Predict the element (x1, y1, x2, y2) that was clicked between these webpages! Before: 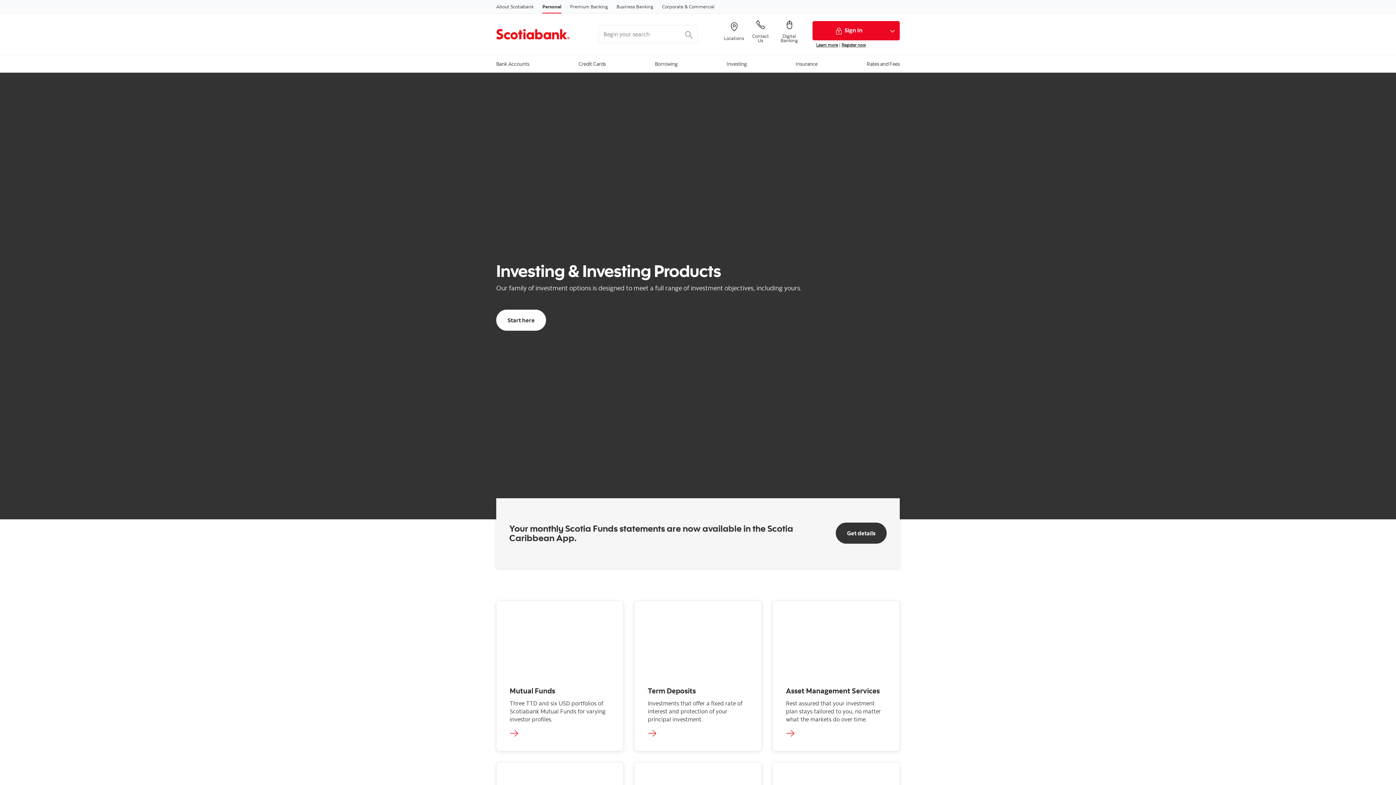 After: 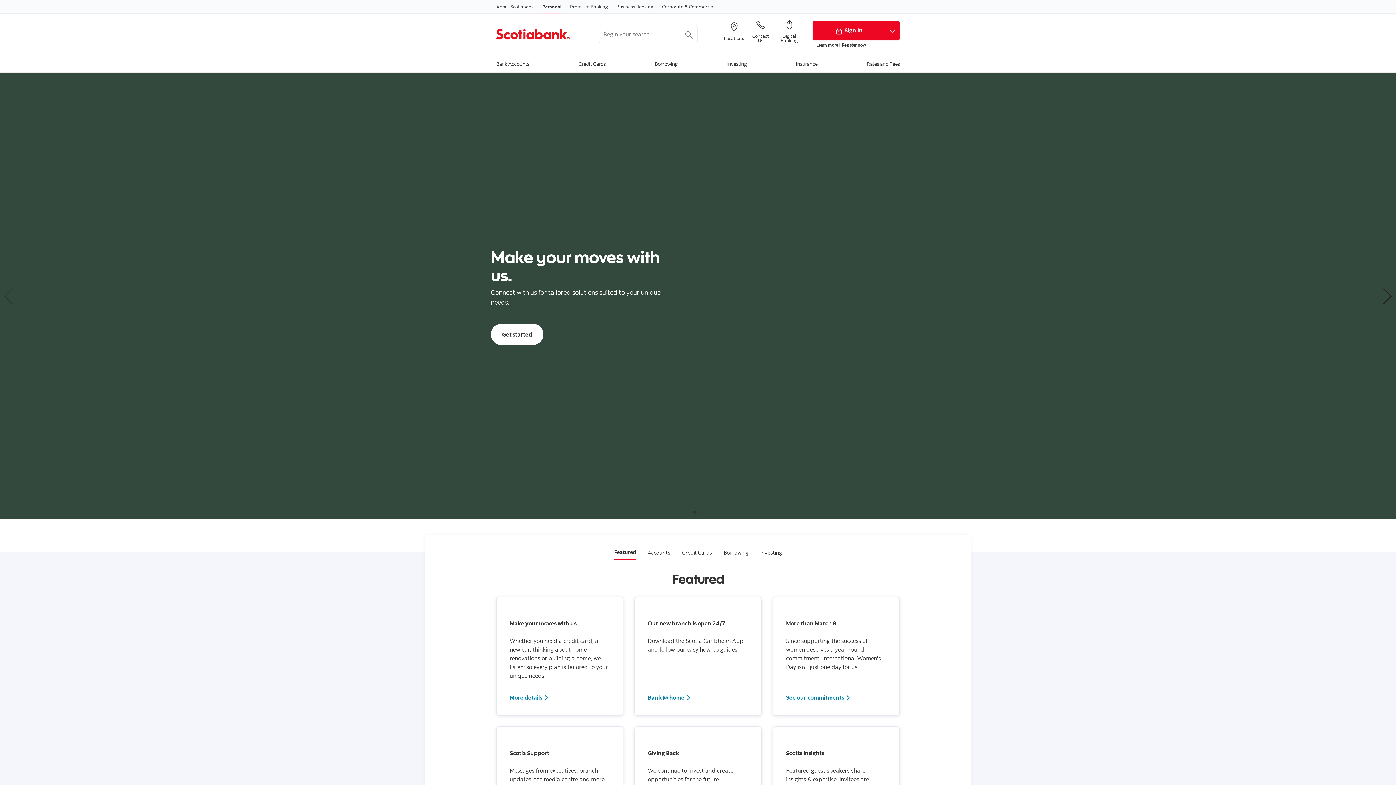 Action: bbox: (496, 27, 583, 40)